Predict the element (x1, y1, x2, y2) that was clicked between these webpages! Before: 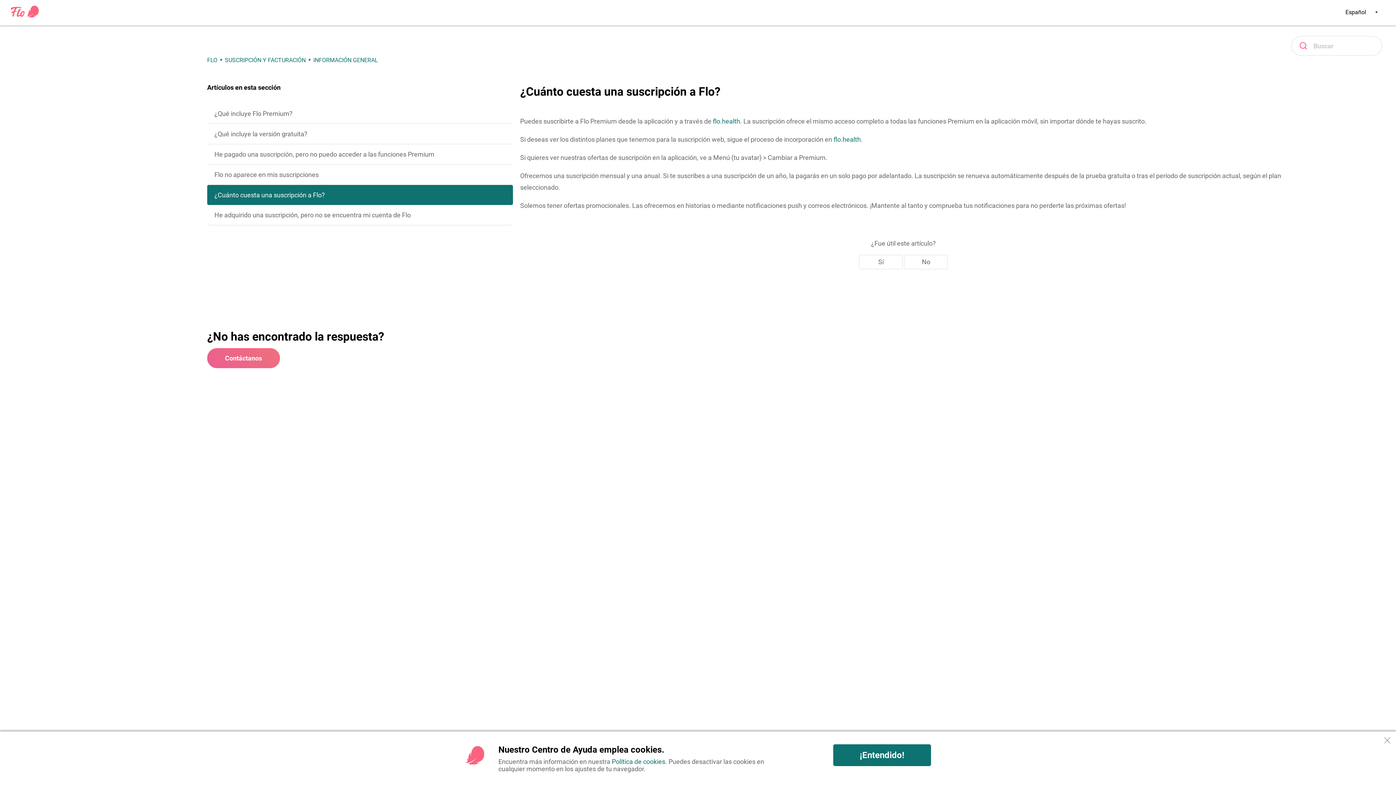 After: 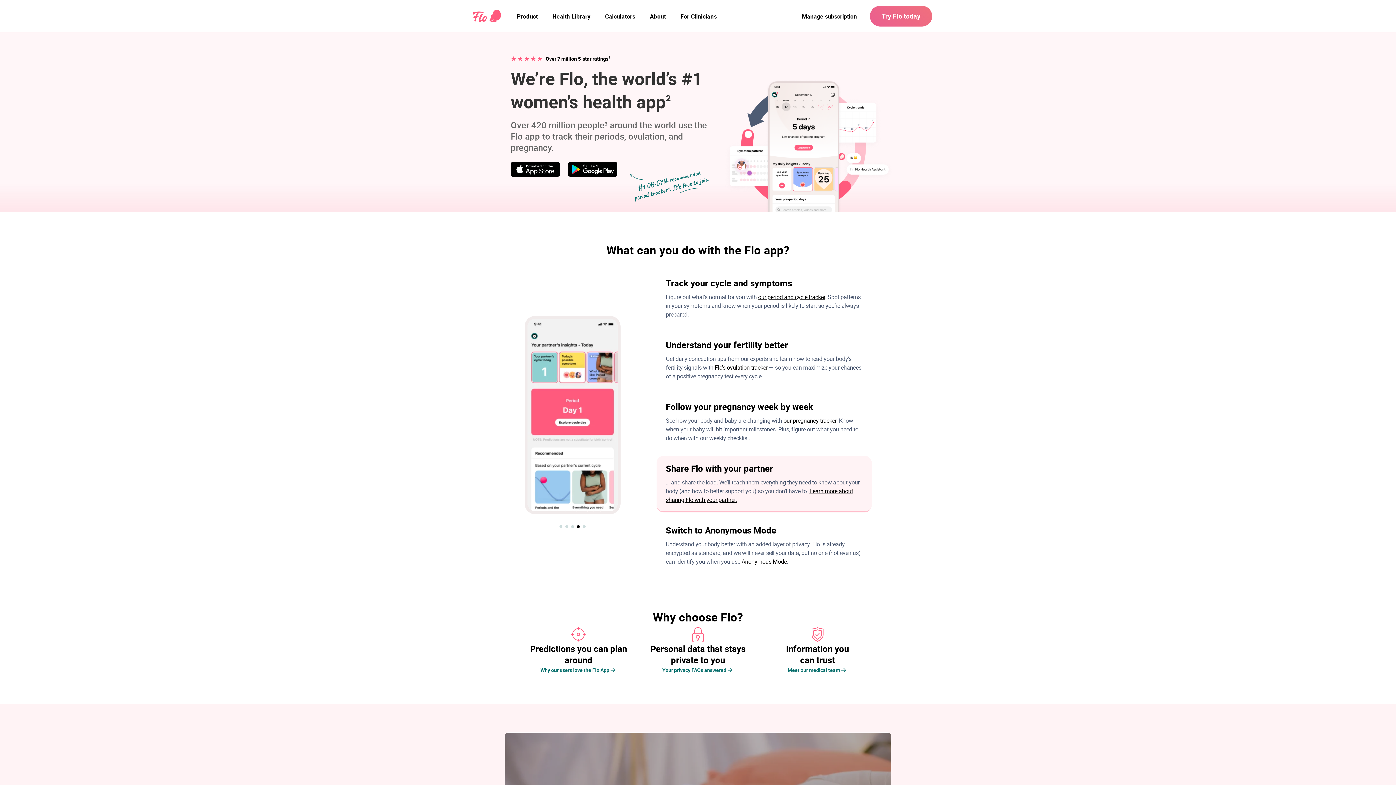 Action: label: flo.health bbox: (713, 117, 740, 125)